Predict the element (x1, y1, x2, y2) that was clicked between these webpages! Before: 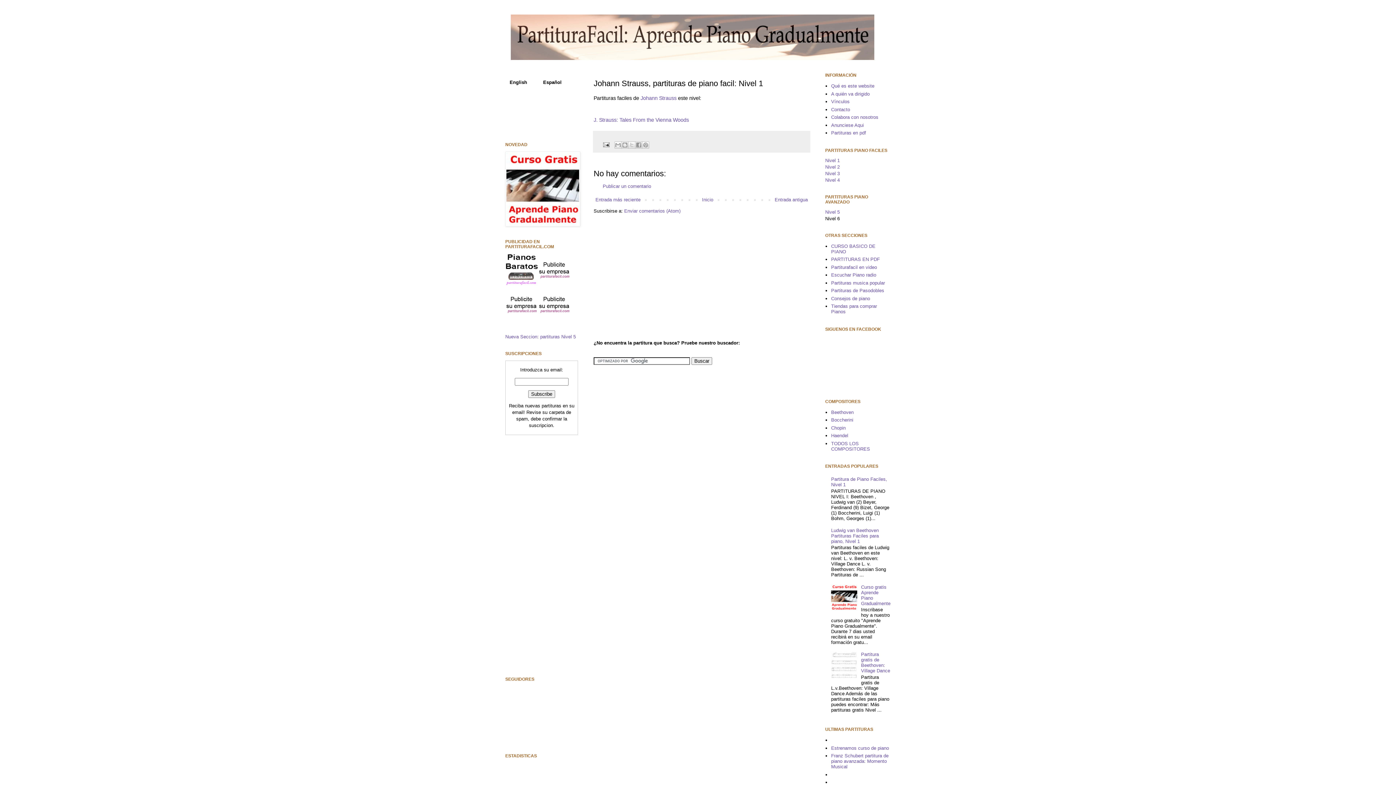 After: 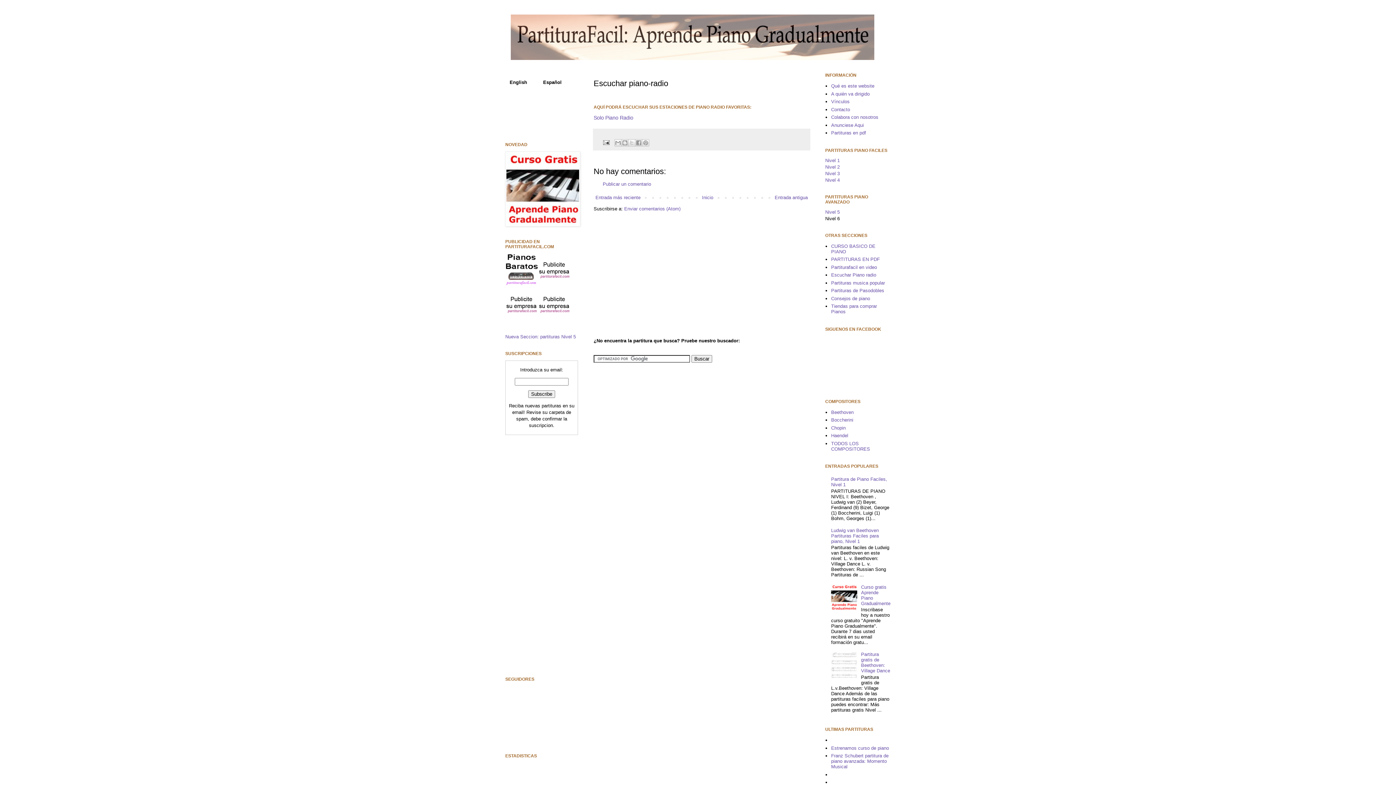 Action: label: Escuchar Piano radio bbox: (831, 272, 876, 277)